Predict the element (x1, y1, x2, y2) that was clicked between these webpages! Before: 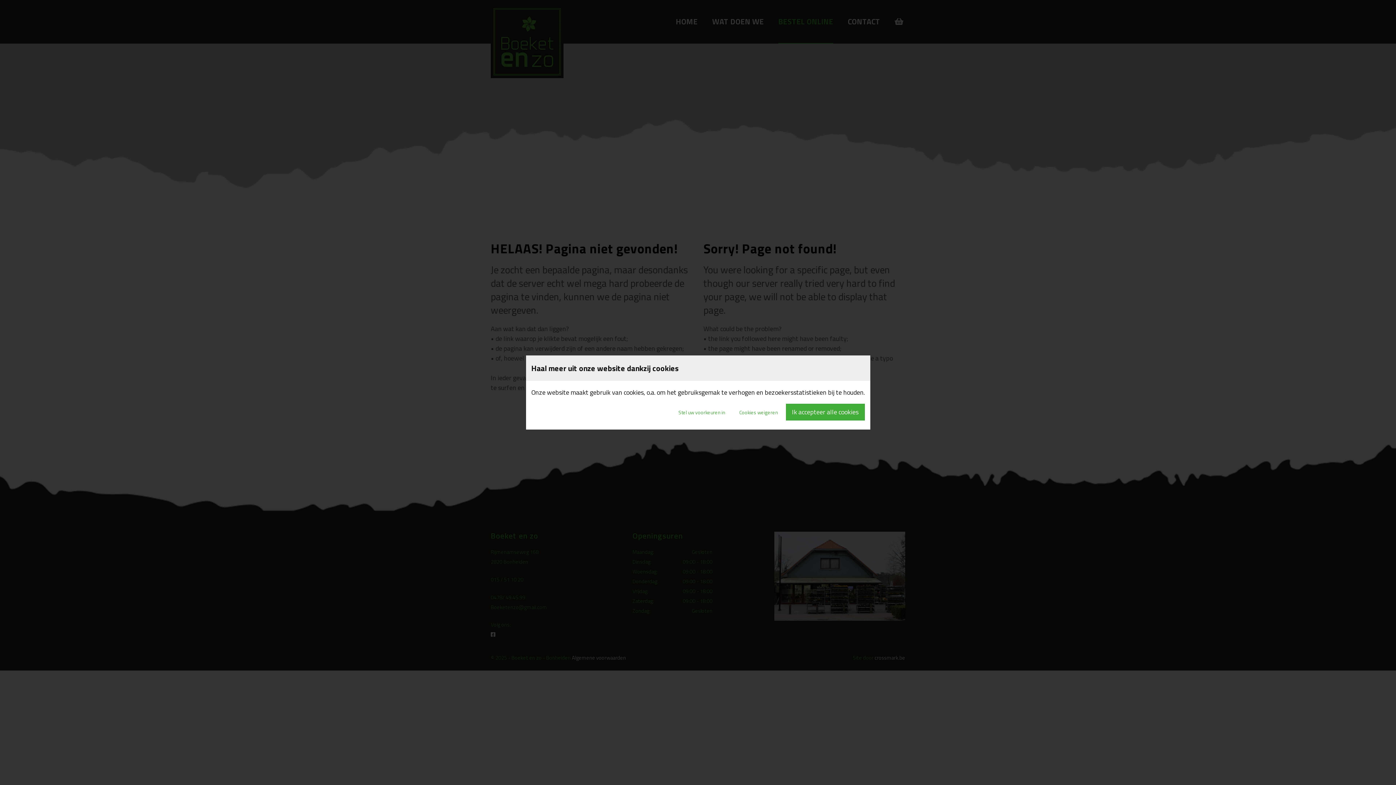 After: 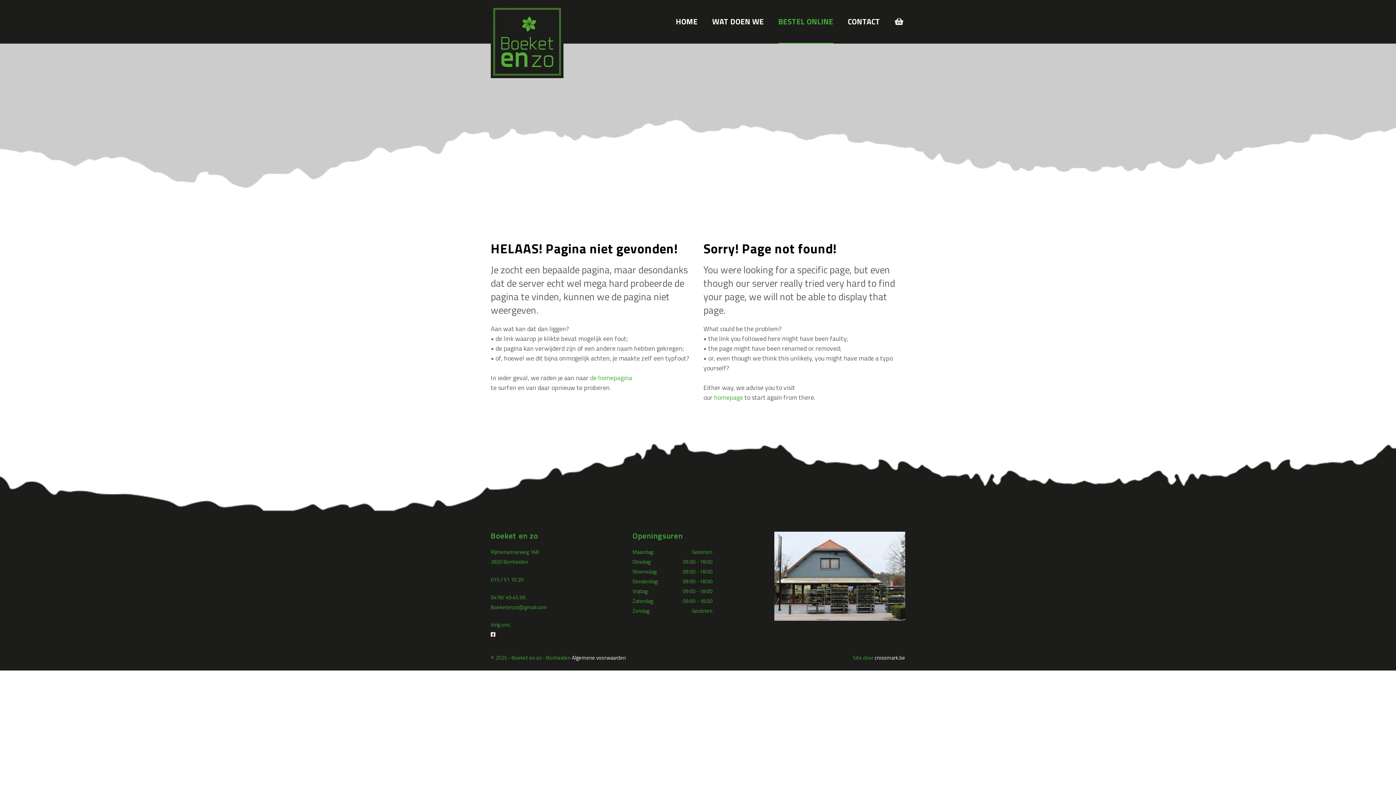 Action: bbox: (733, 404, 784, 420) label: Cookies weigeren